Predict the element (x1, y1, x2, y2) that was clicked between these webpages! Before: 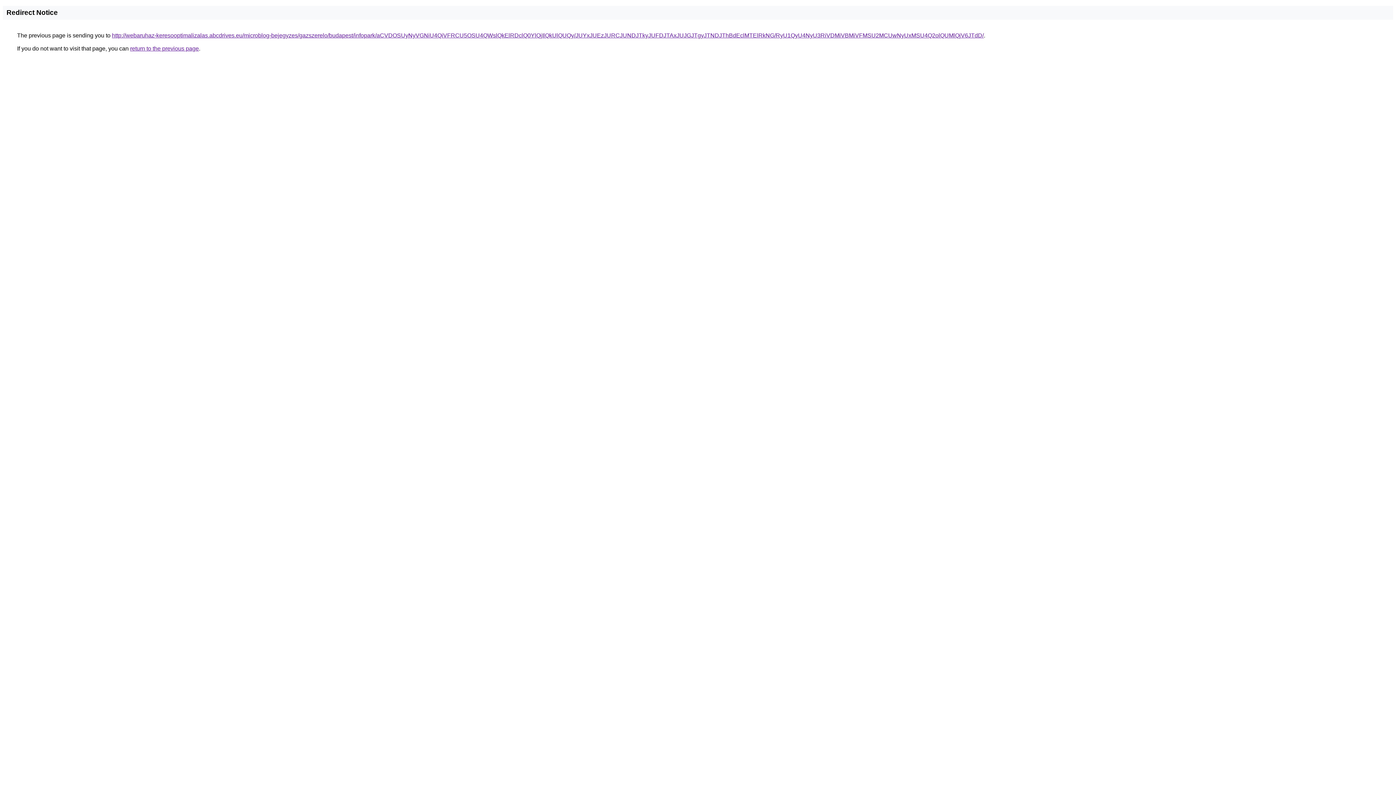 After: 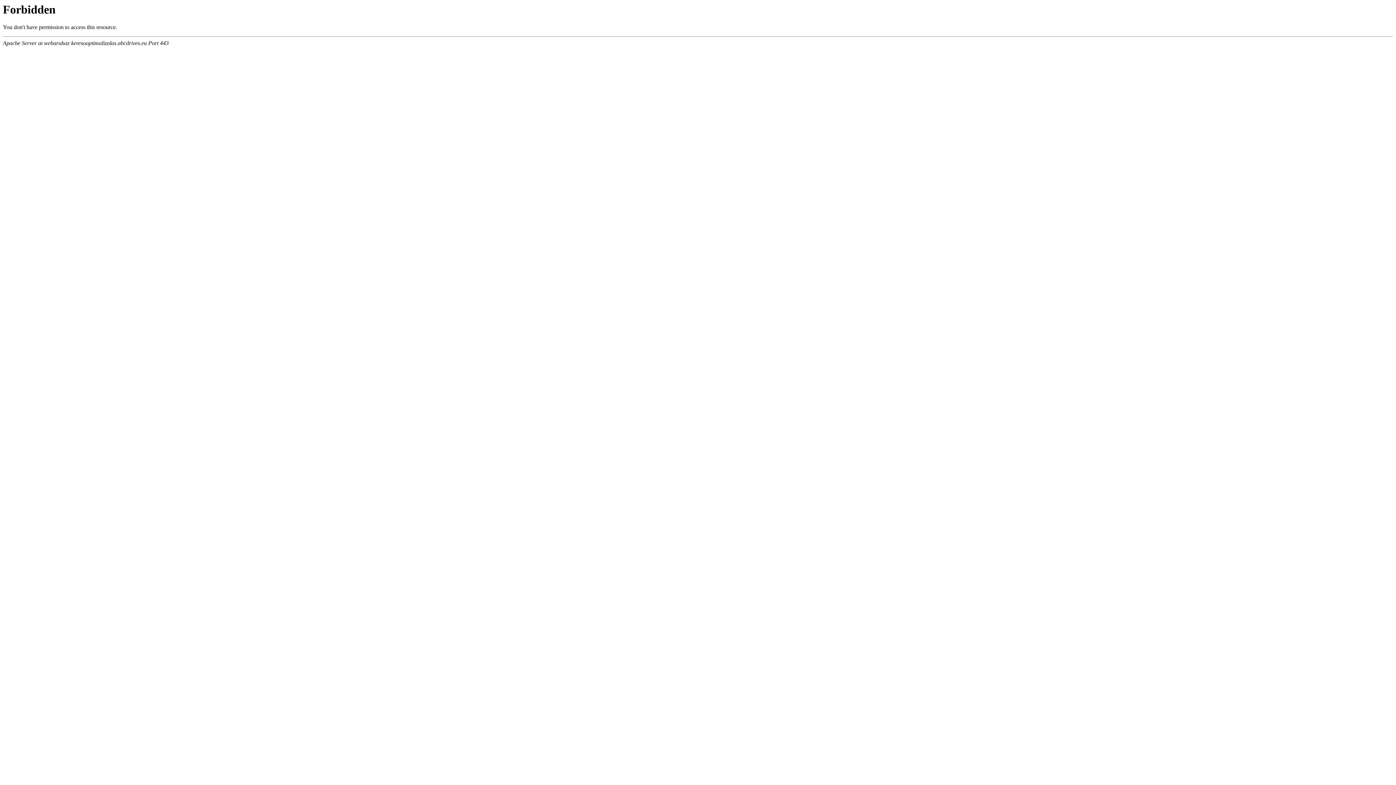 Action: bbox: (112, 32, 984, 38) label: http://webaruhaz-keresooptimalizalas.abcdrives.eu/microblog-bejegyzes/gazszerelo/budapest/infopark/aCVDOSUyNyVGNiU4QiVFRCU5OSU4QWslQkElRDclQ0YlQjIlQkUlQUQy/JUYxJUEzJURCJUNDJTkyJUFDJTAxJUJGJTgyJTNDJThBdEclMTElRkNG/RyU1QyU4NyU3RiVDMiVBMiVFMSU2MCUwNyUxMSU4Q2olQUMlQjV6JTdD/